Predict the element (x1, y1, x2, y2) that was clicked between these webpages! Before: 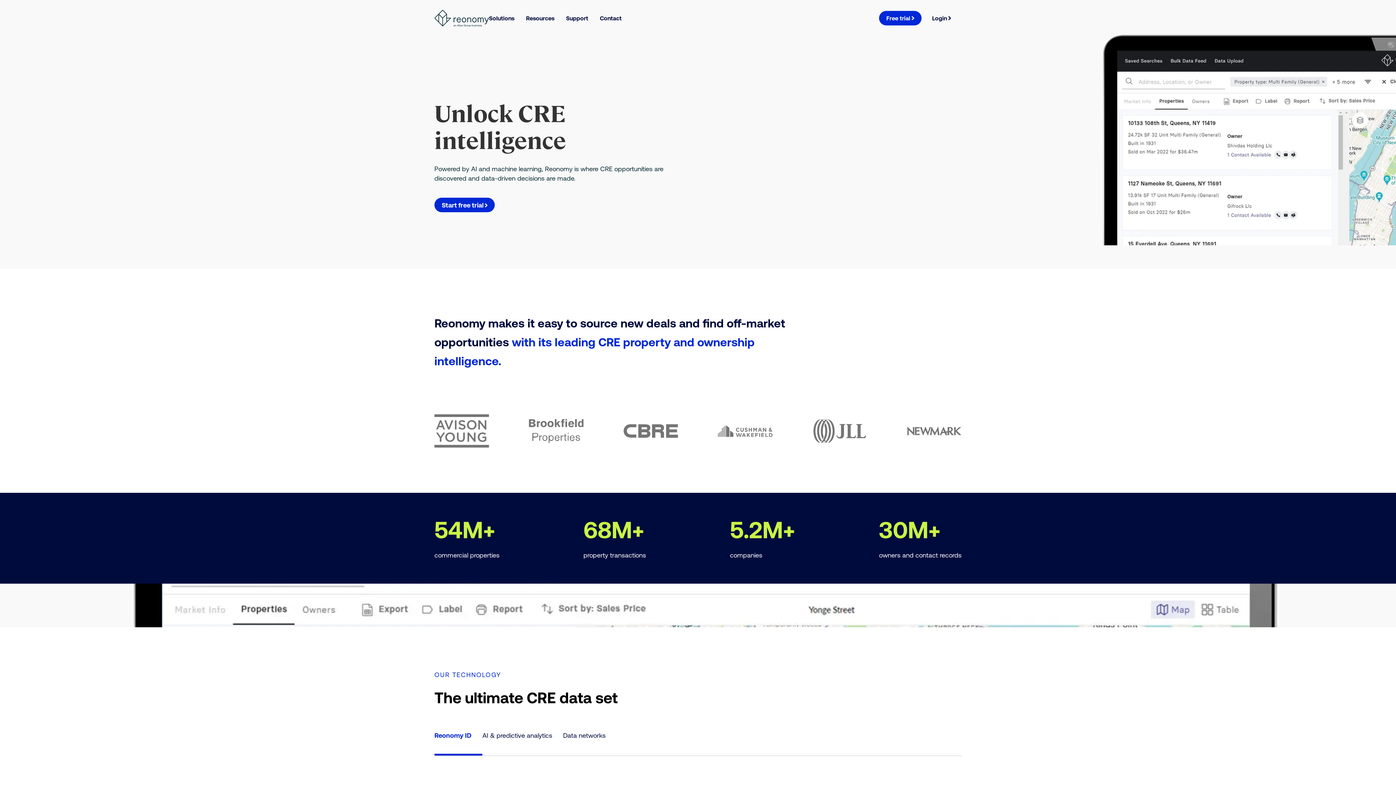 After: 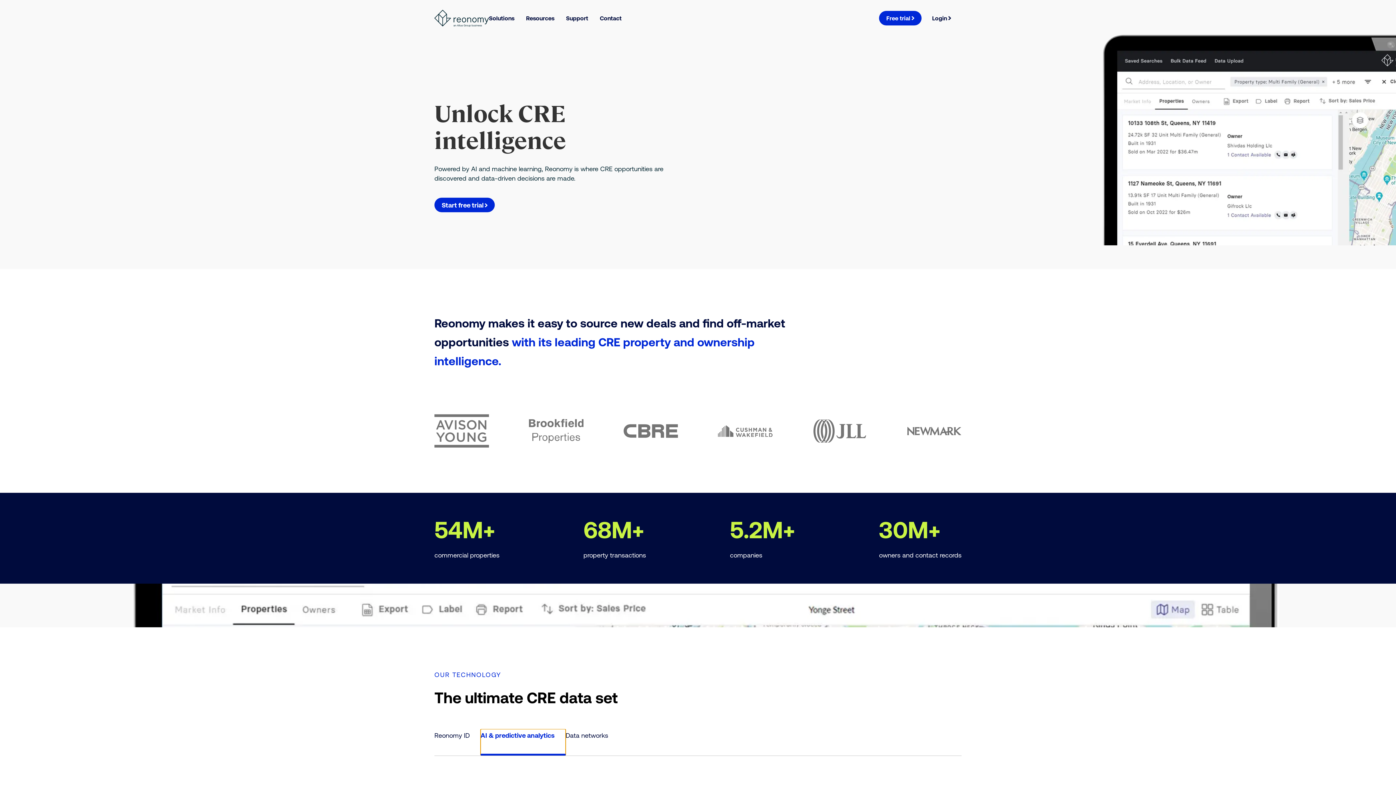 Action: bbox: (482, 729, 563, 756) label: AI & predictive analytics